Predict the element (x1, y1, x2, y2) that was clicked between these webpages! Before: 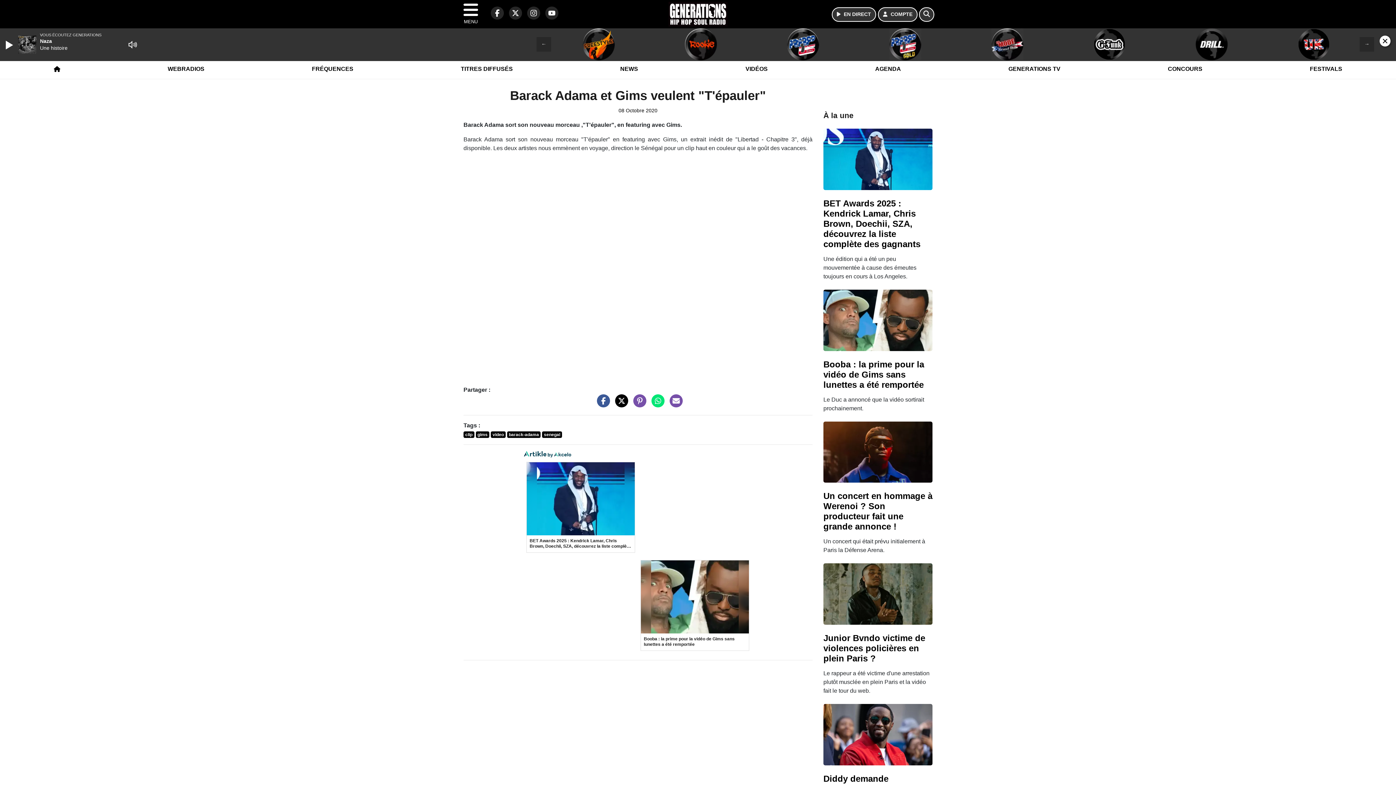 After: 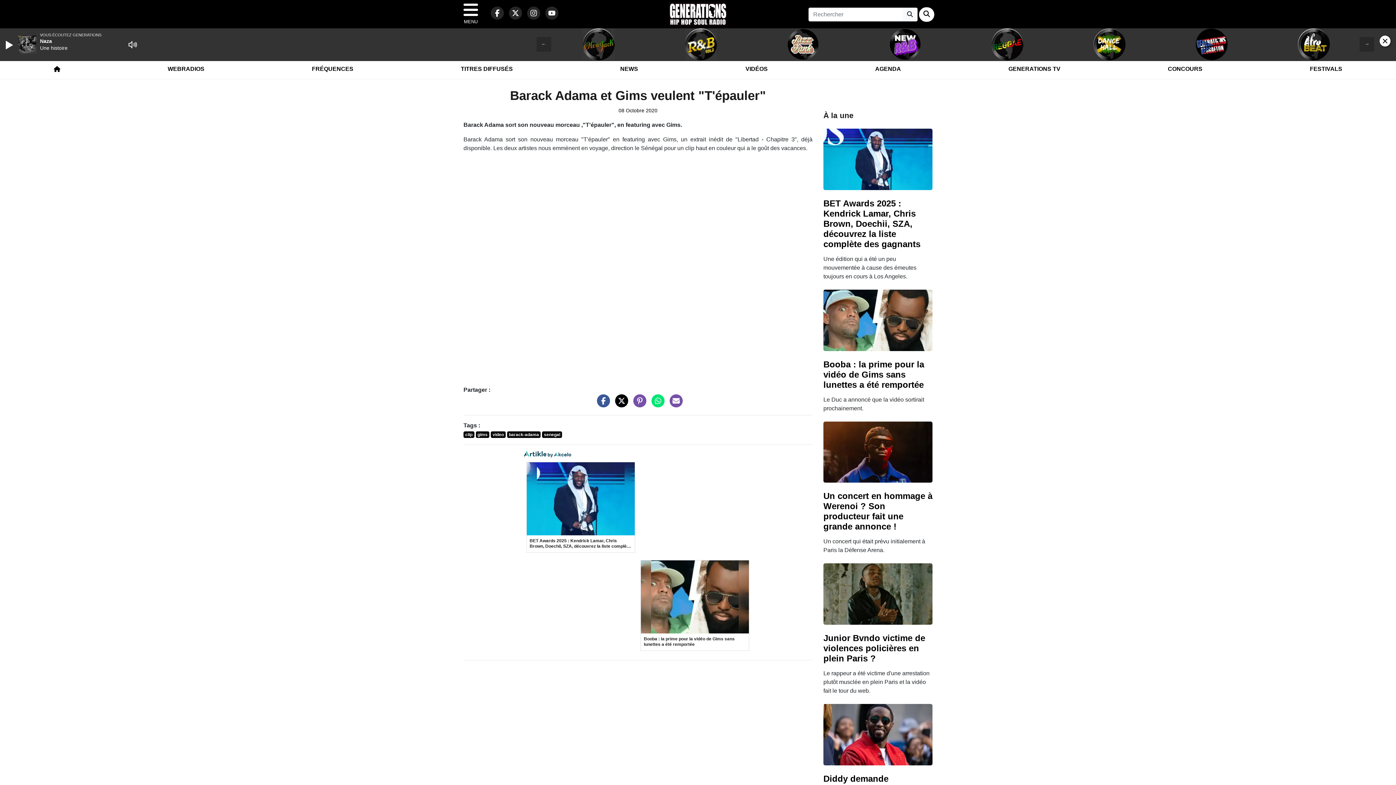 Action: label: Rechercher bbox: (919, 7, 934, 21)